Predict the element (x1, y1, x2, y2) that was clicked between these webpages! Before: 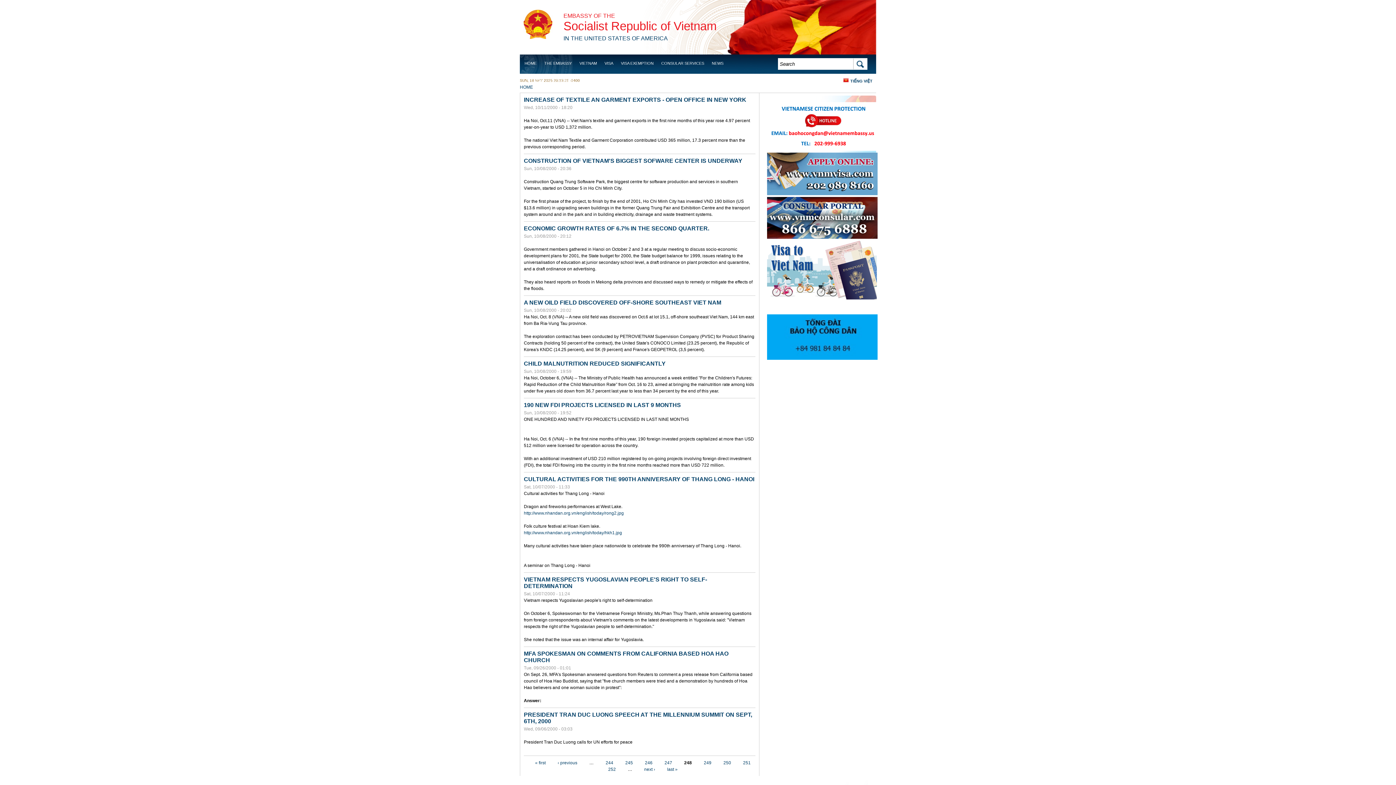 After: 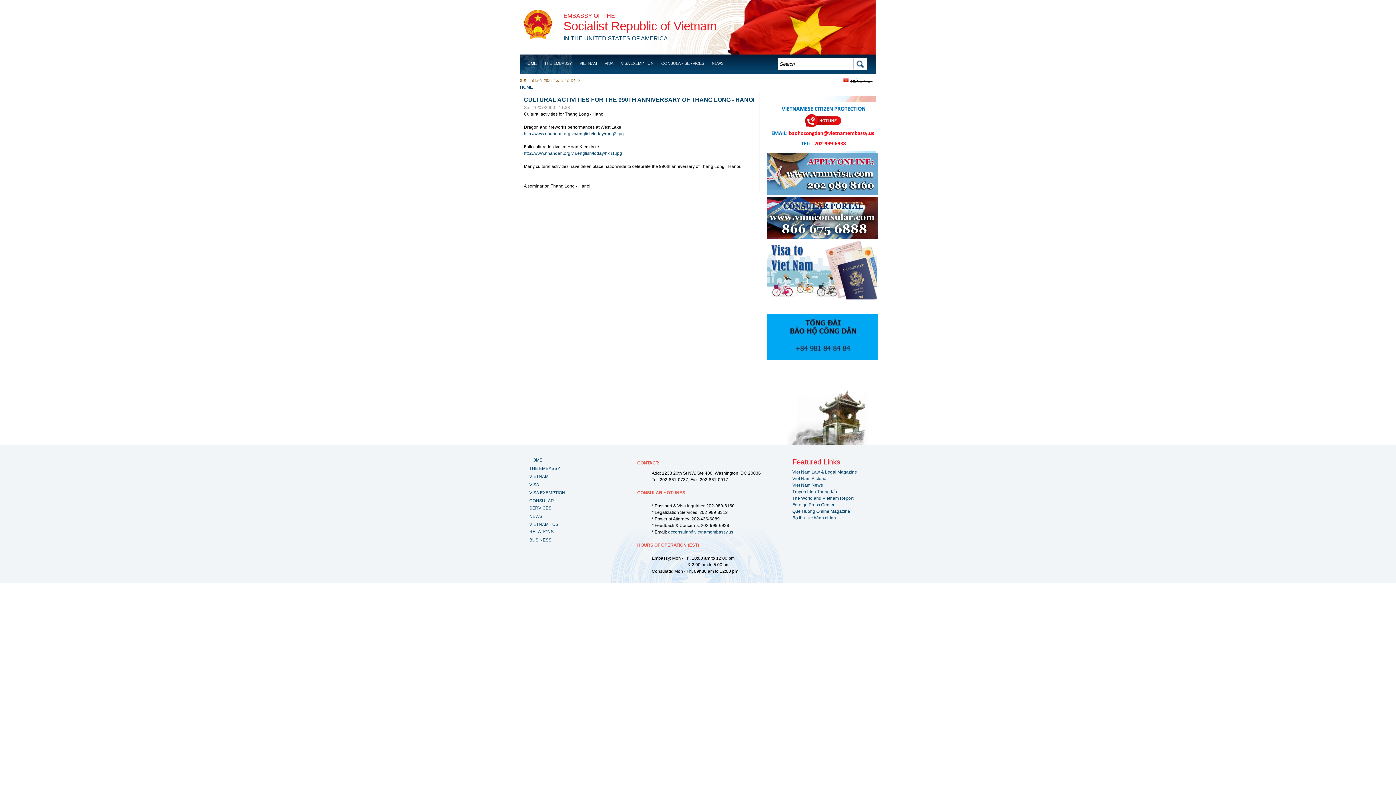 Action: bbox: (524, 476, 755, 482) label: CULTURAL ACTIVITIES FOR THE 990TH ANNIVERSARY OF THANG LONG - HANOI